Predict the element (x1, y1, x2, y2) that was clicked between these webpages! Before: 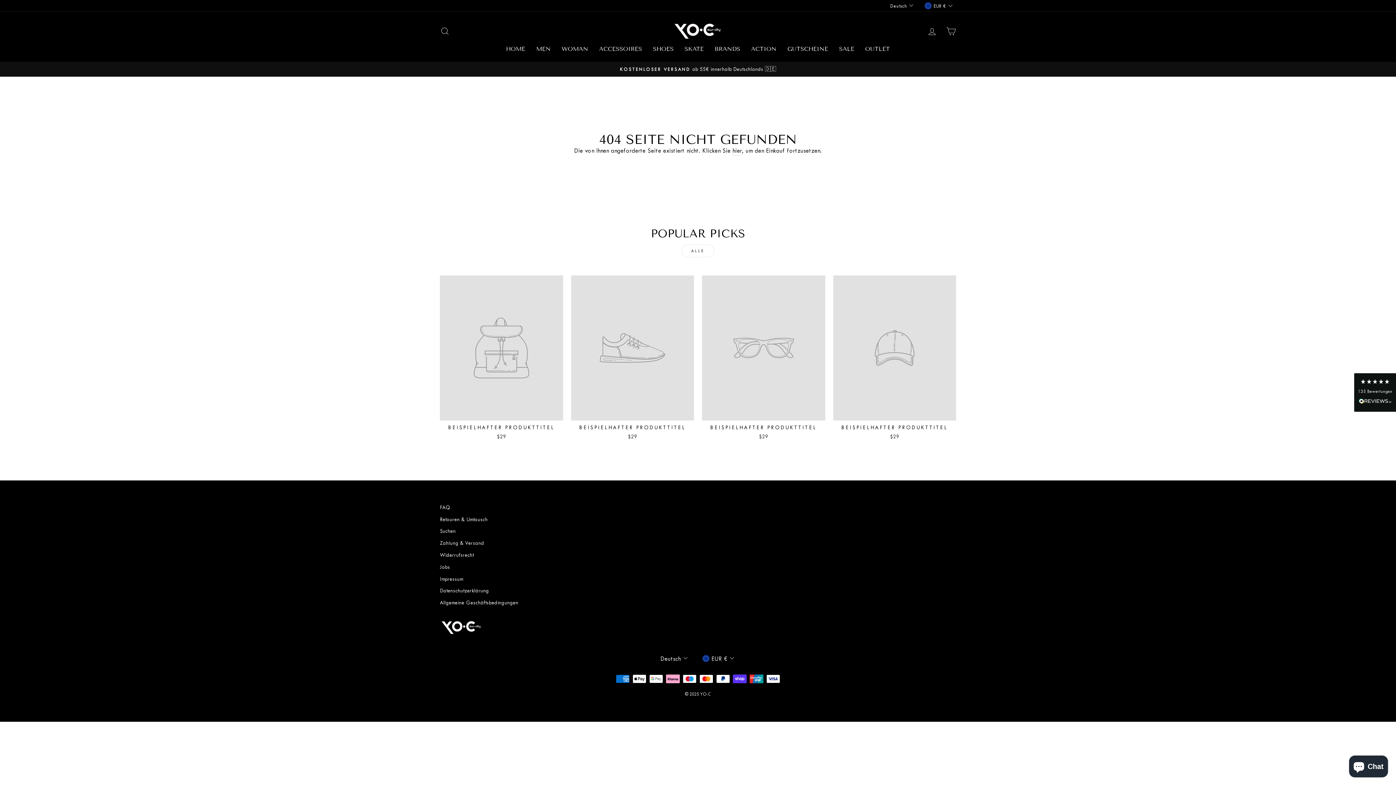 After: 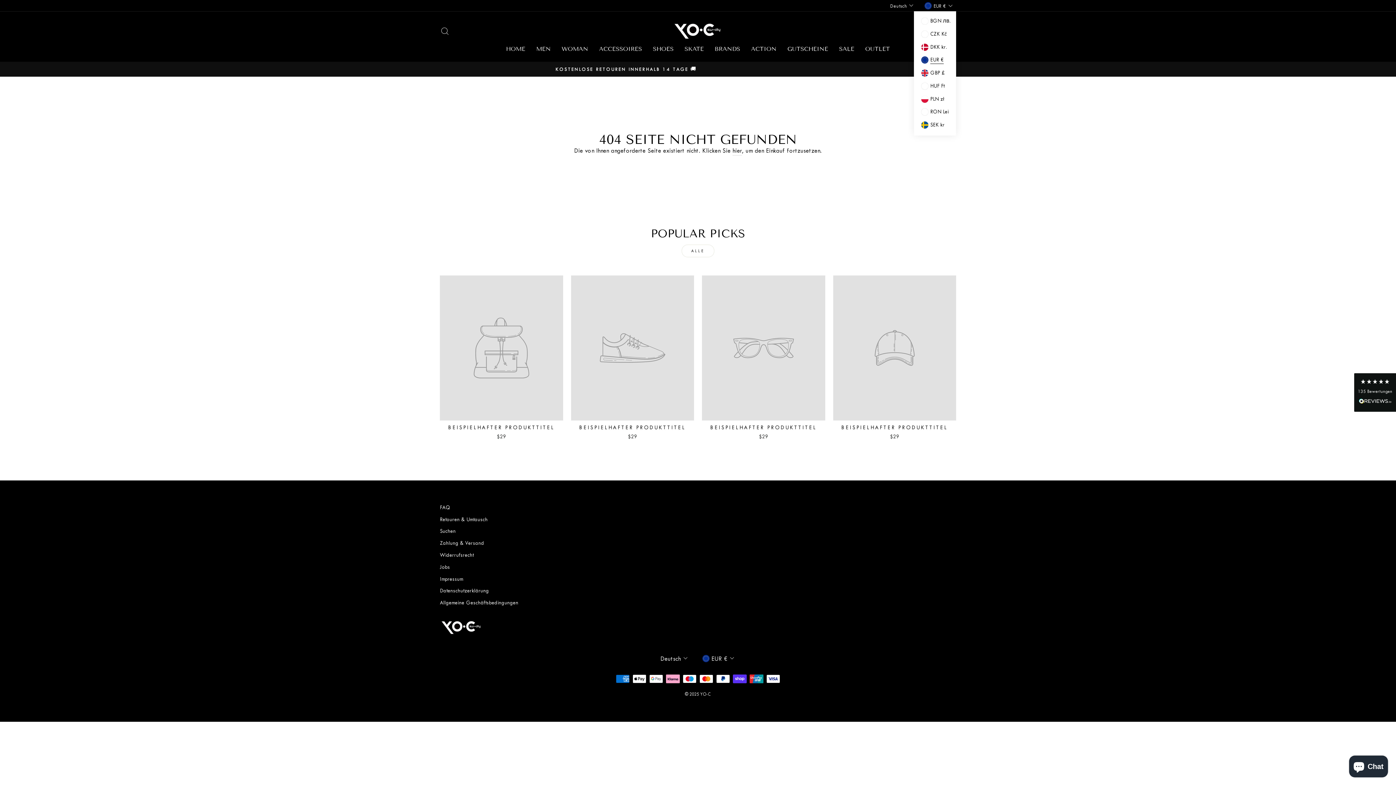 Action: label: EUR € bbox: (920, 0, 956, 11)